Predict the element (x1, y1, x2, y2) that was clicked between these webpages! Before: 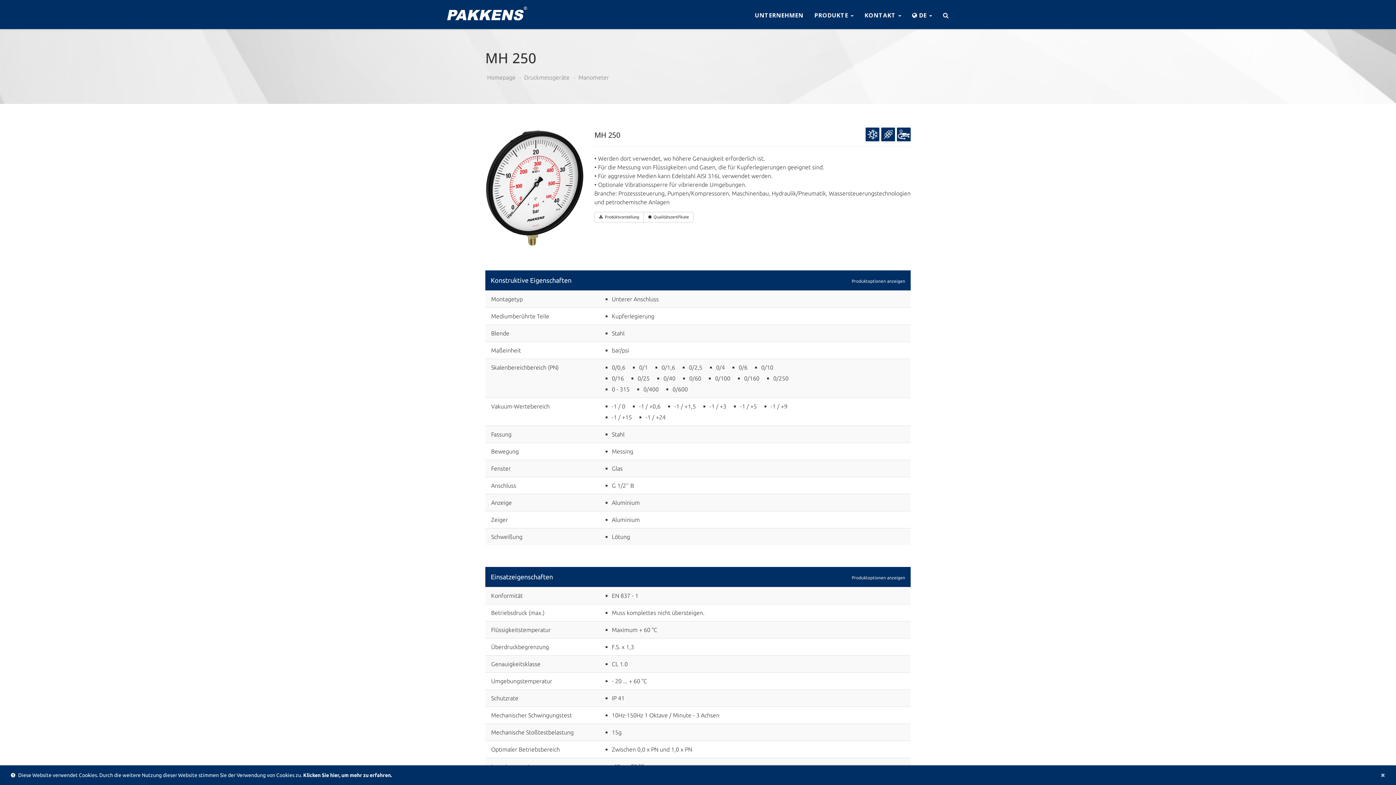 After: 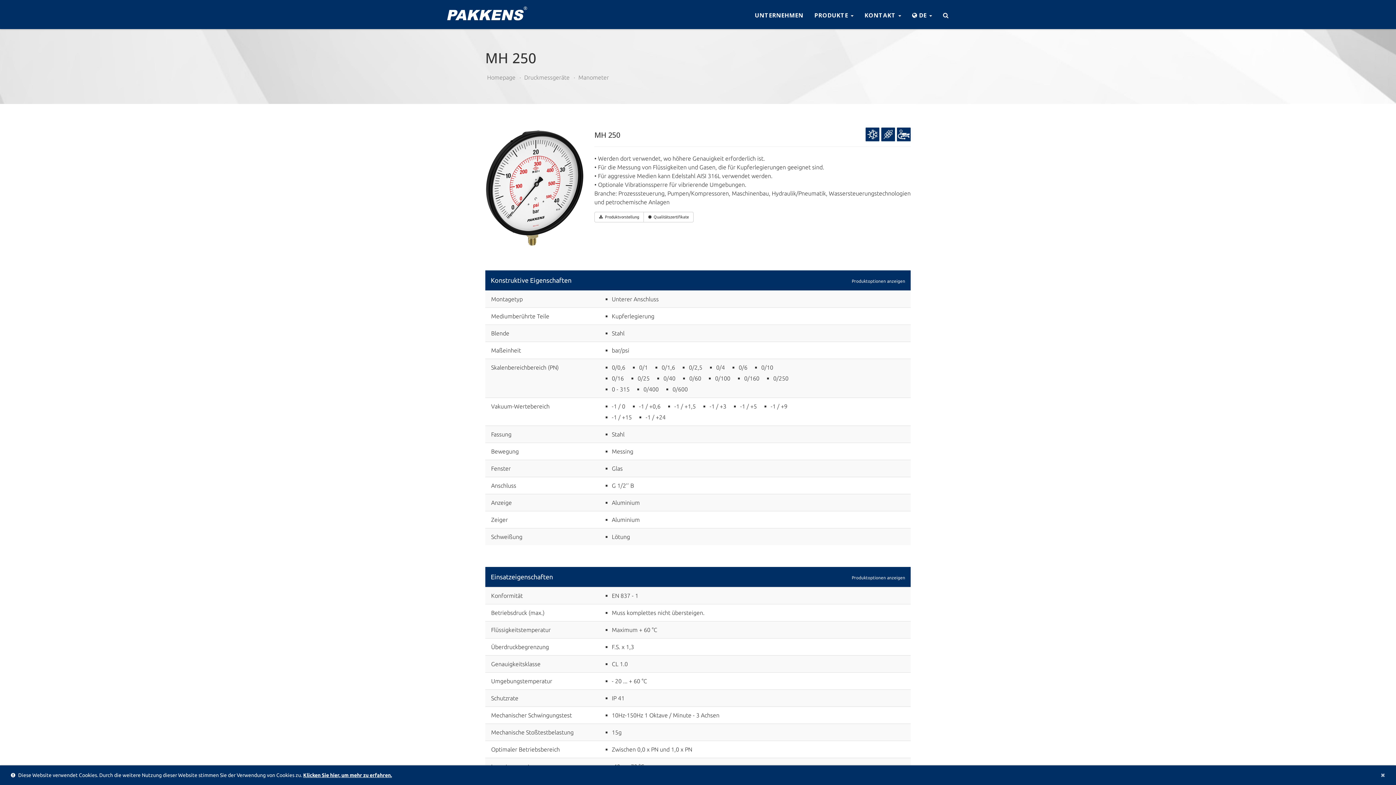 Action: label: Klicken Sie hier, um mehr zu erfahren. bbox: (303, 772, 392, 778)